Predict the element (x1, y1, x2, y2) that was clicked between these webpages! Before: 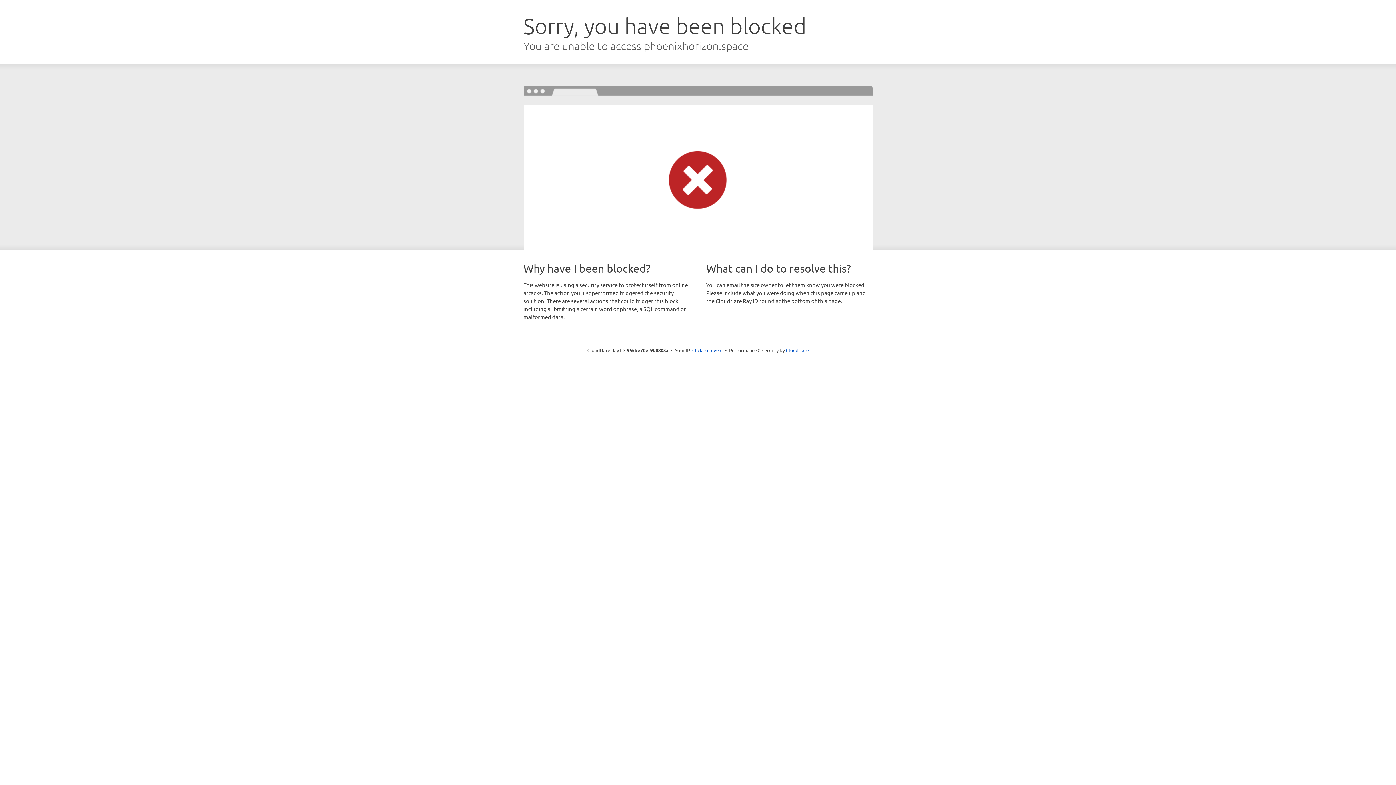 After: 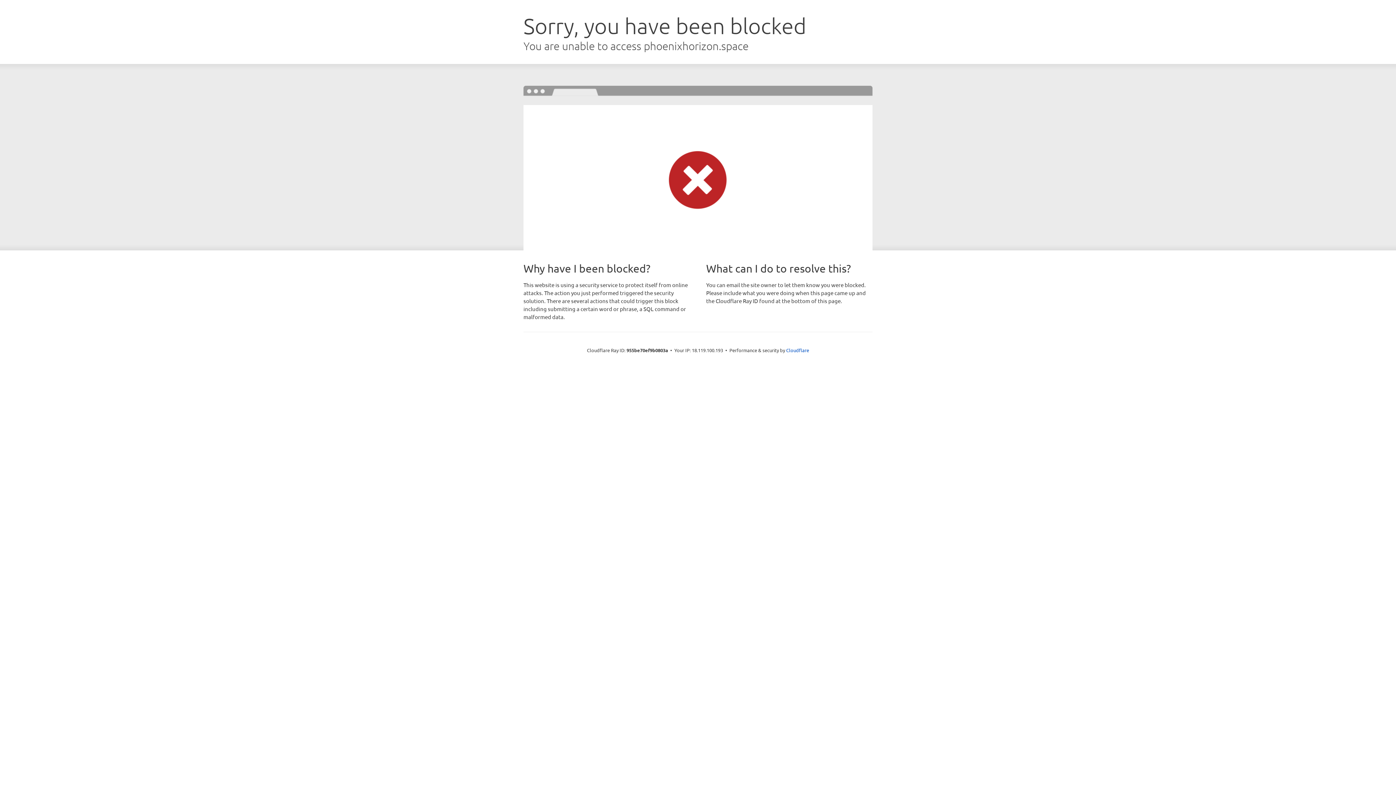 Action: bbox: (692, 346, 722, 353) label: Click to reveal